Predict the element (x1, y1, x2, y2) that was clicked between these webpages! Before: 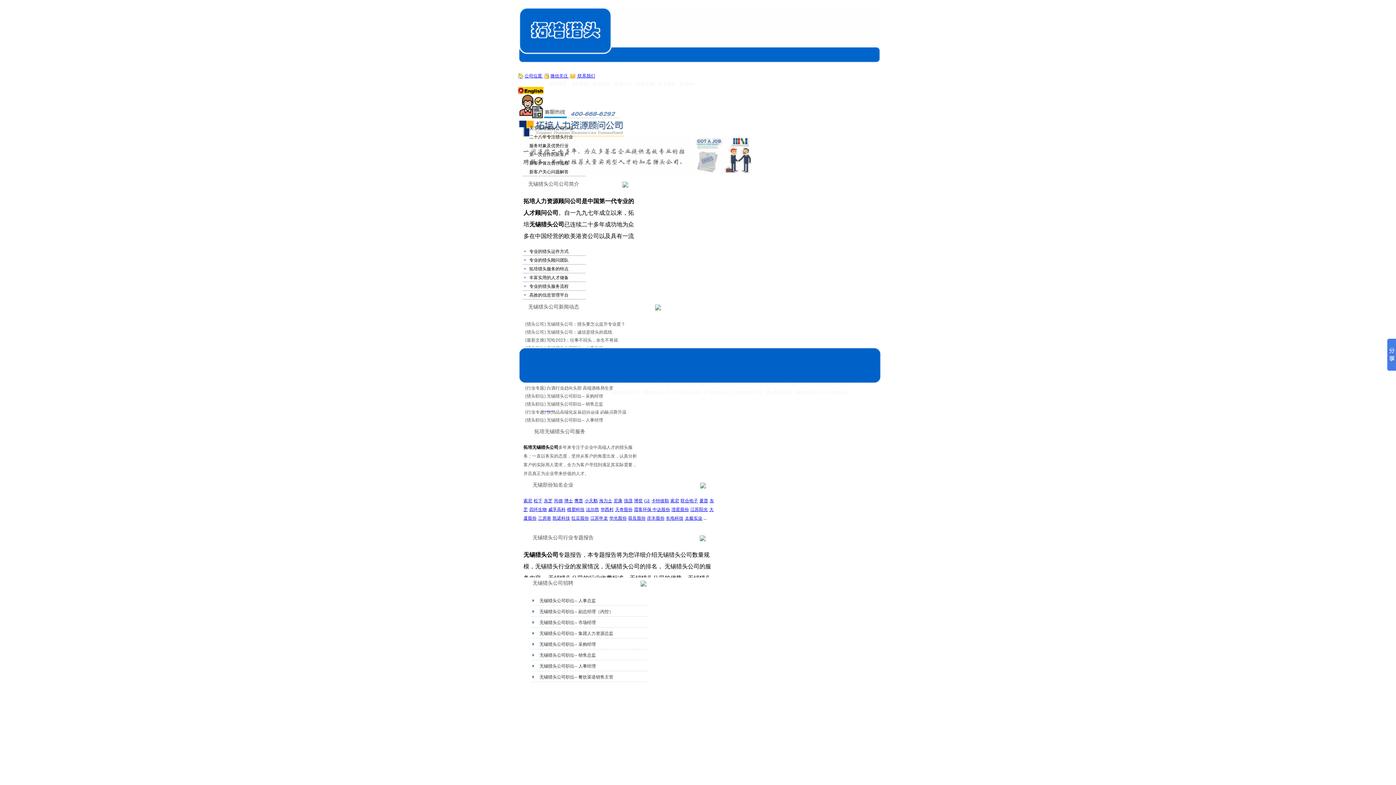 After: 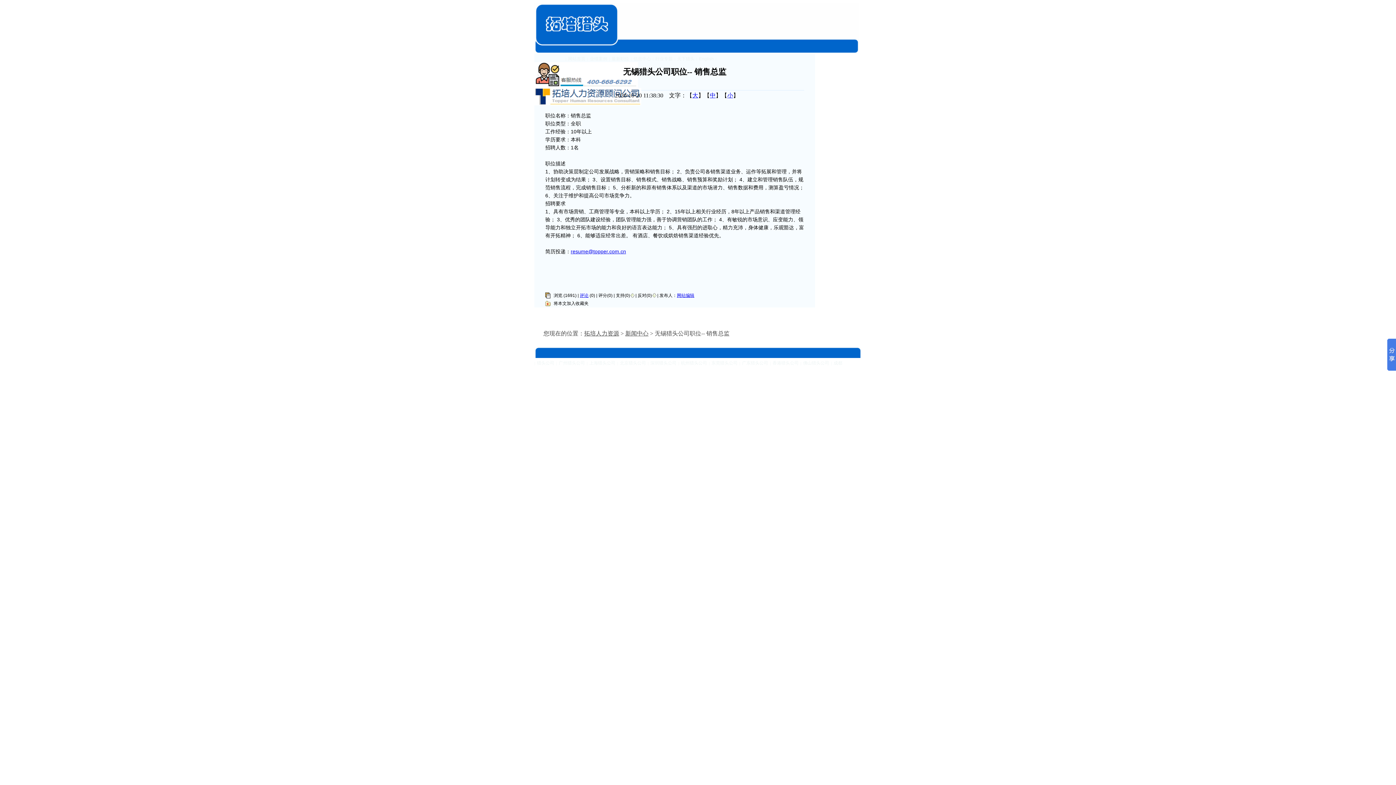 Action: label: 无锡猎头公司职位-- 销售总监 bbox: (546, 401, 603, 406)